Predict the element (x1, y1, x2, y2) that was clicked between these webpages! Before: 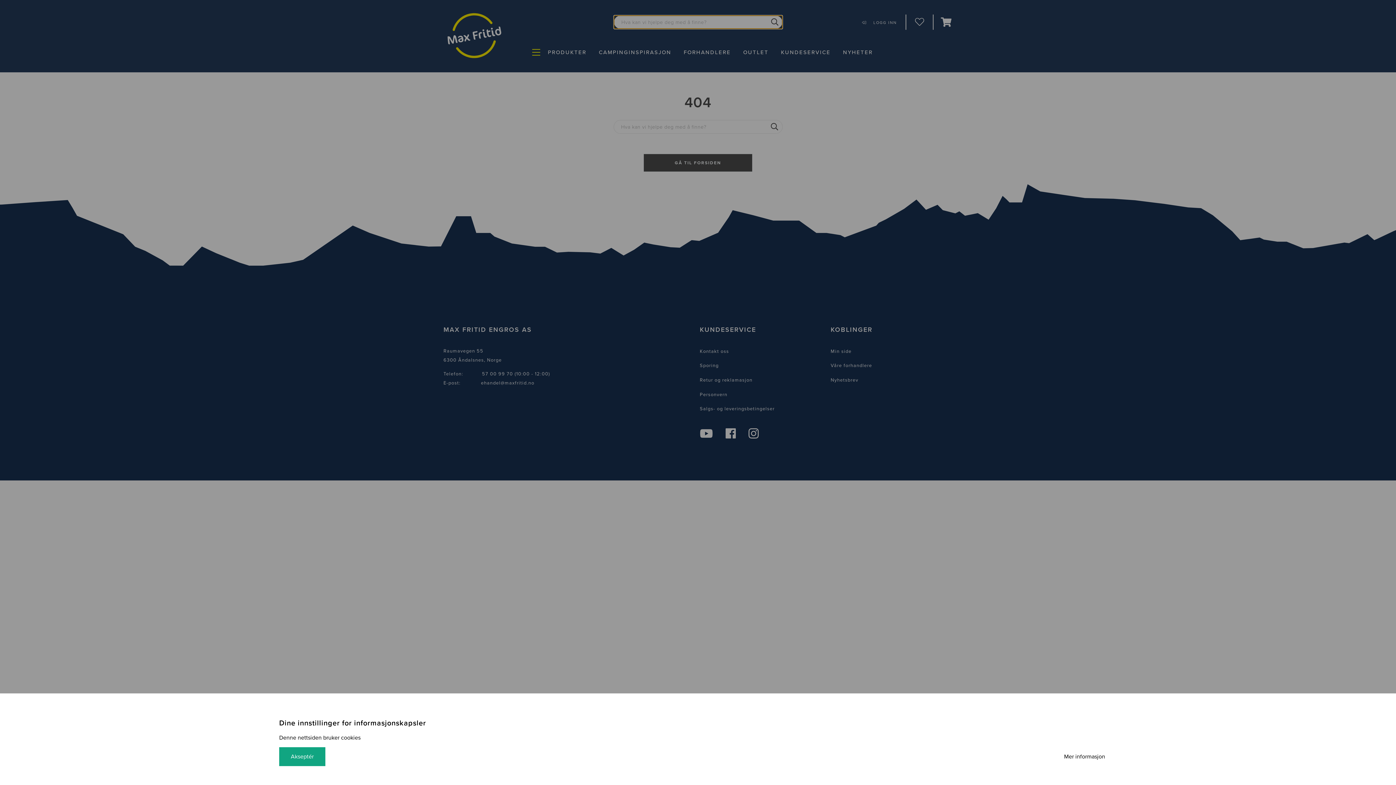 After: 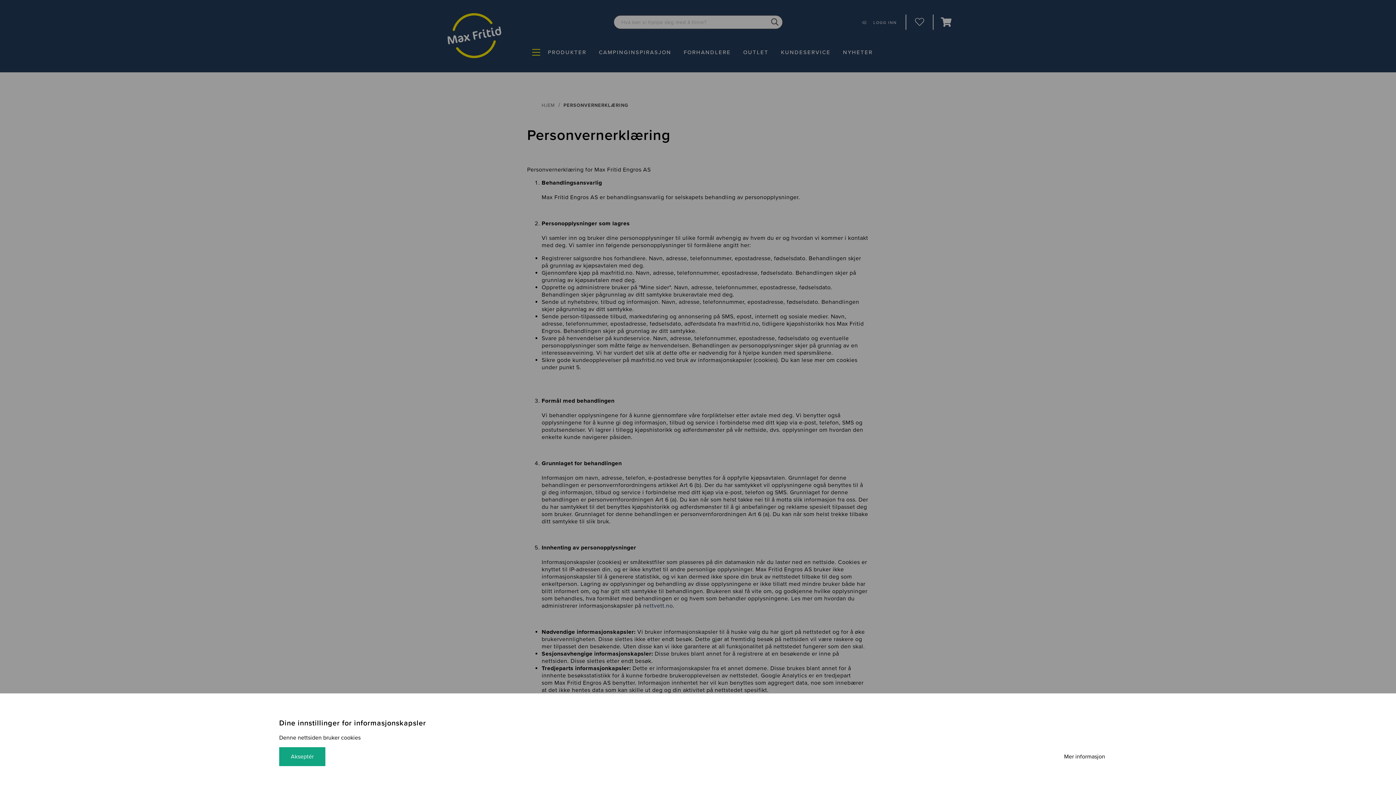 Action: bbox: (1052, 747, 1117, 766) label: Mer informasjon